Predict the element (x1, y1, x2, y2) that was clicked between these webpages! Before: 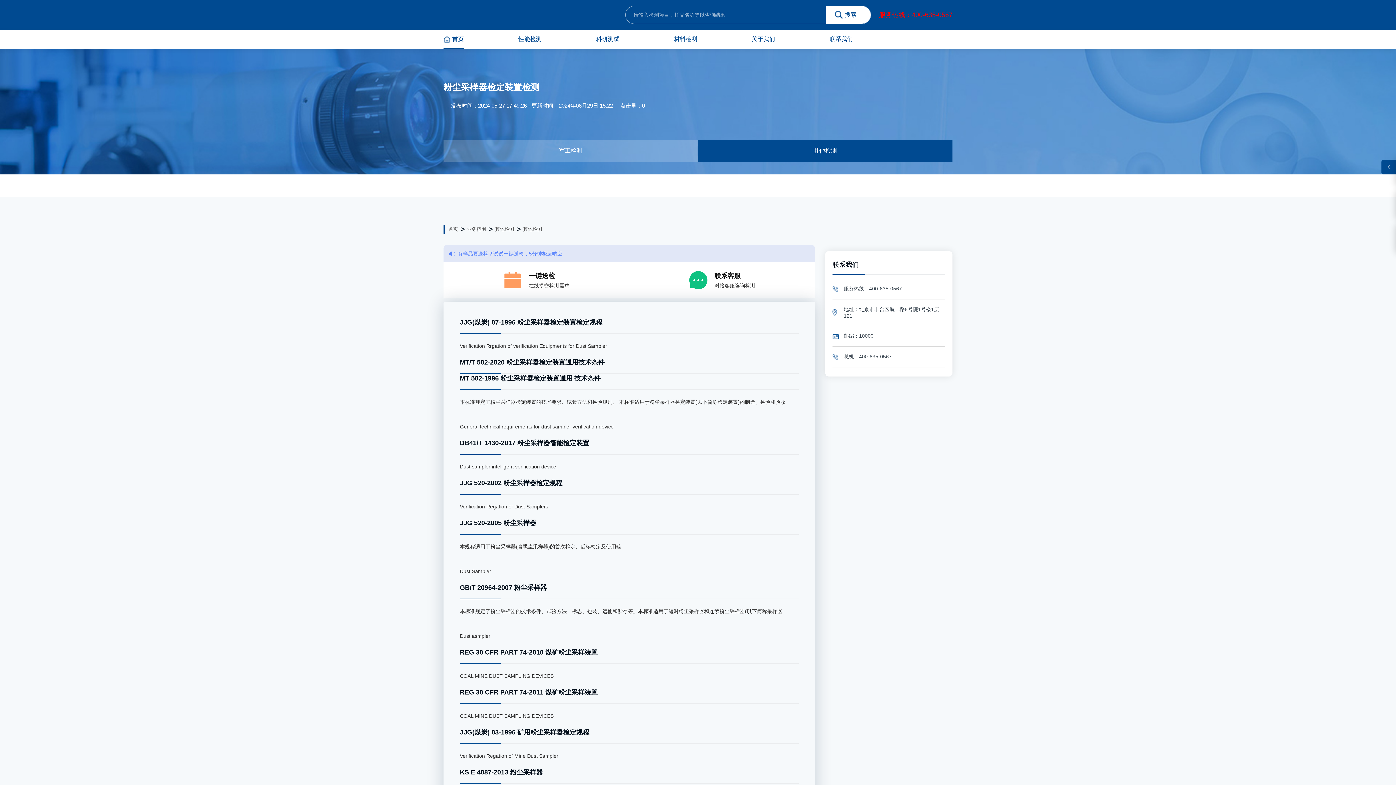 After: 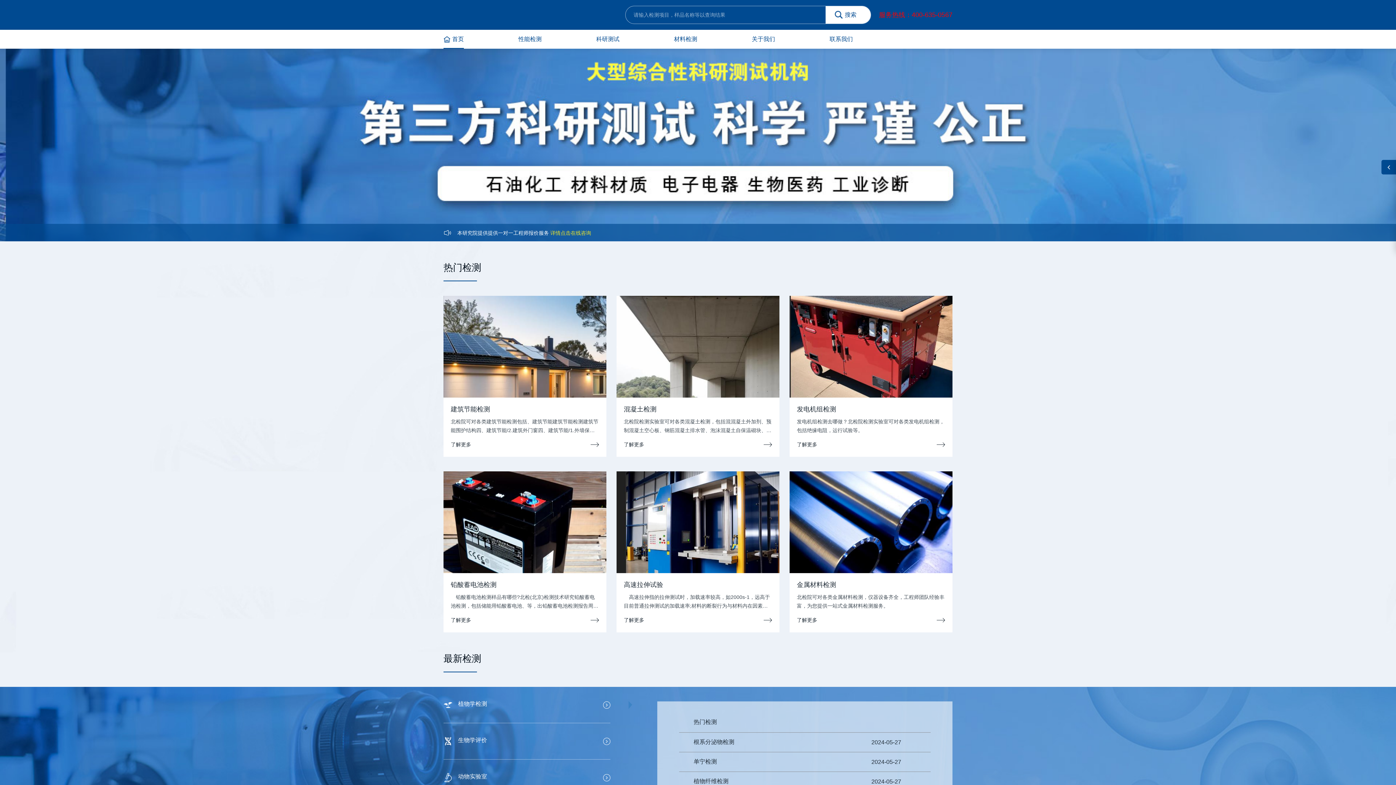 Action: label: 科研测试 bbox: (596, 29, 619, 48)